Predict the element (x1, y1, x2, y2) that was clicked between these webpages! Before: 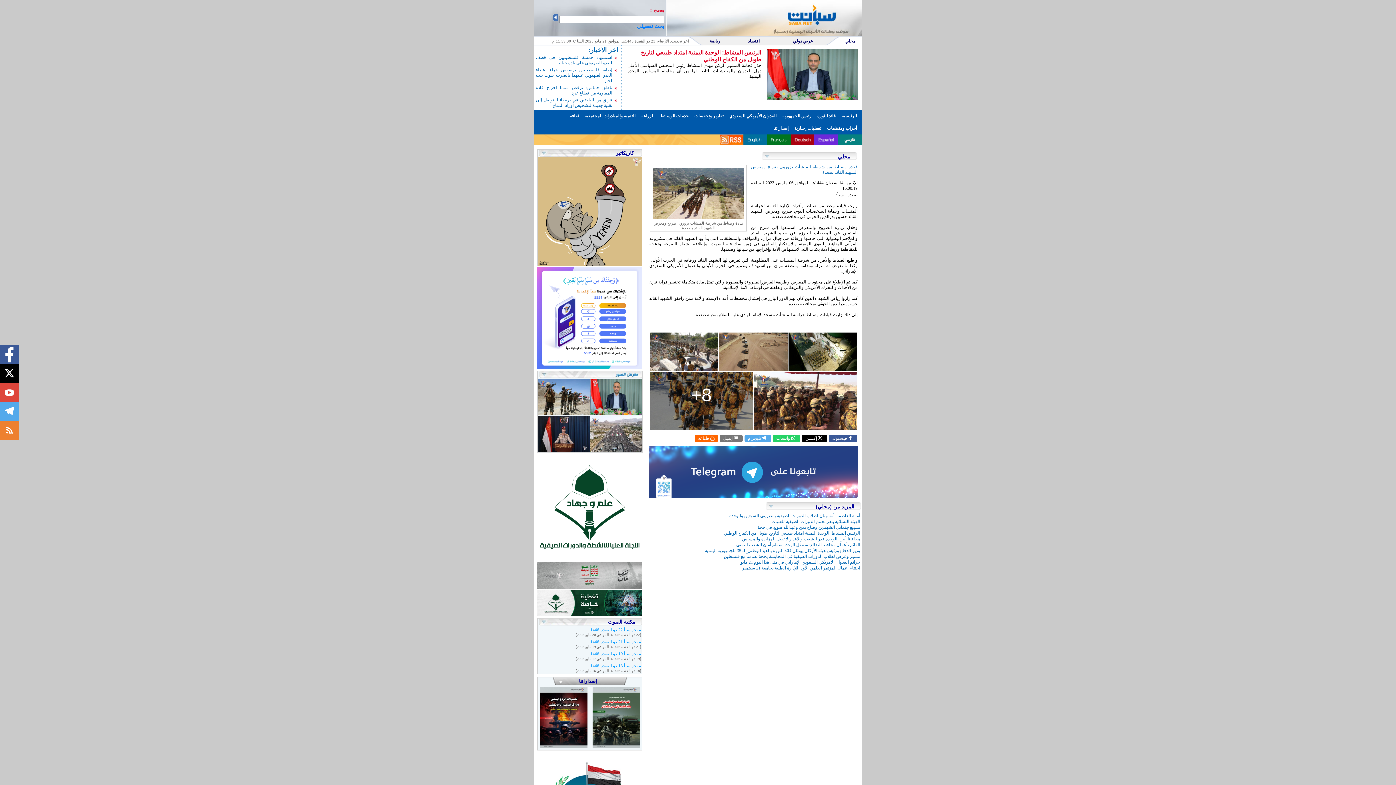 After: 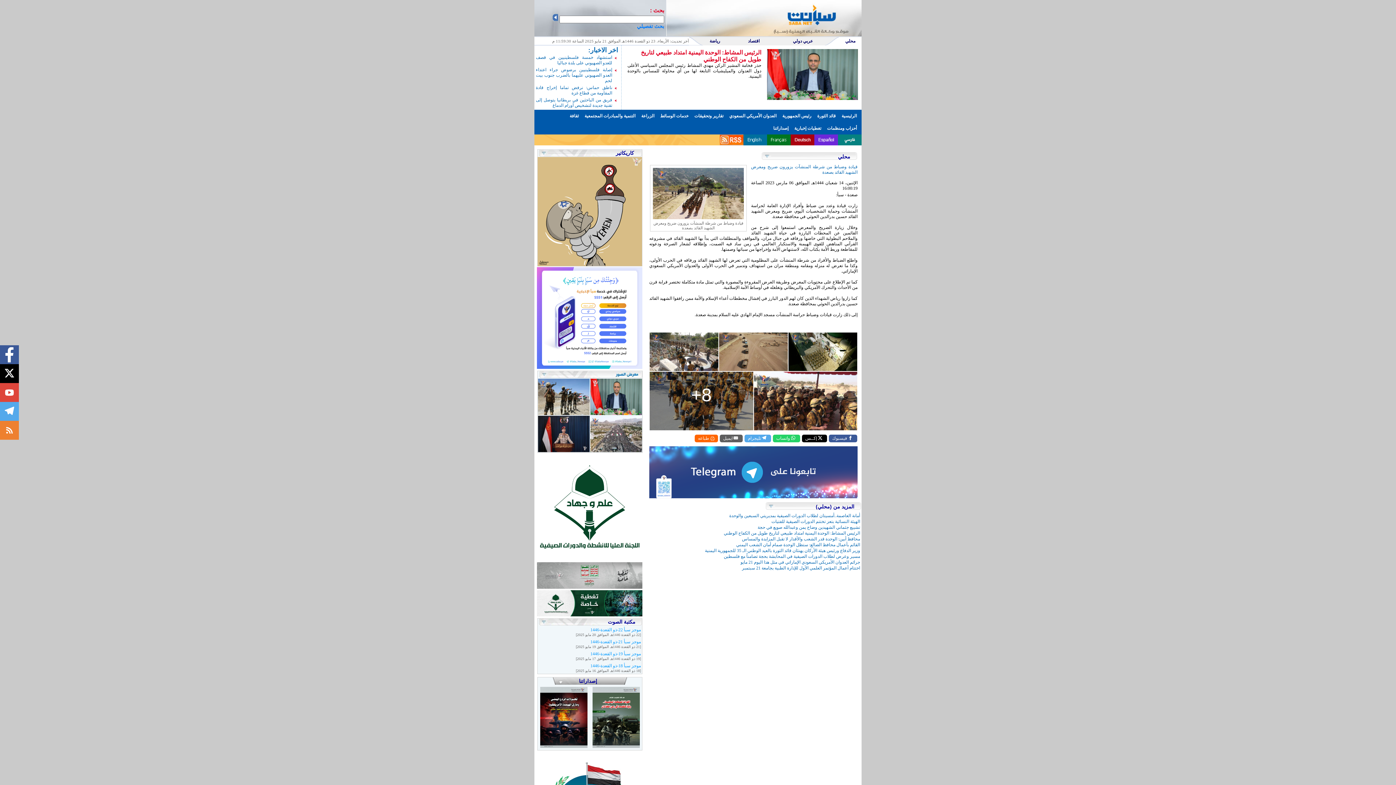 Action: label: E-Mail bbox: (720, 434, 742, 442)